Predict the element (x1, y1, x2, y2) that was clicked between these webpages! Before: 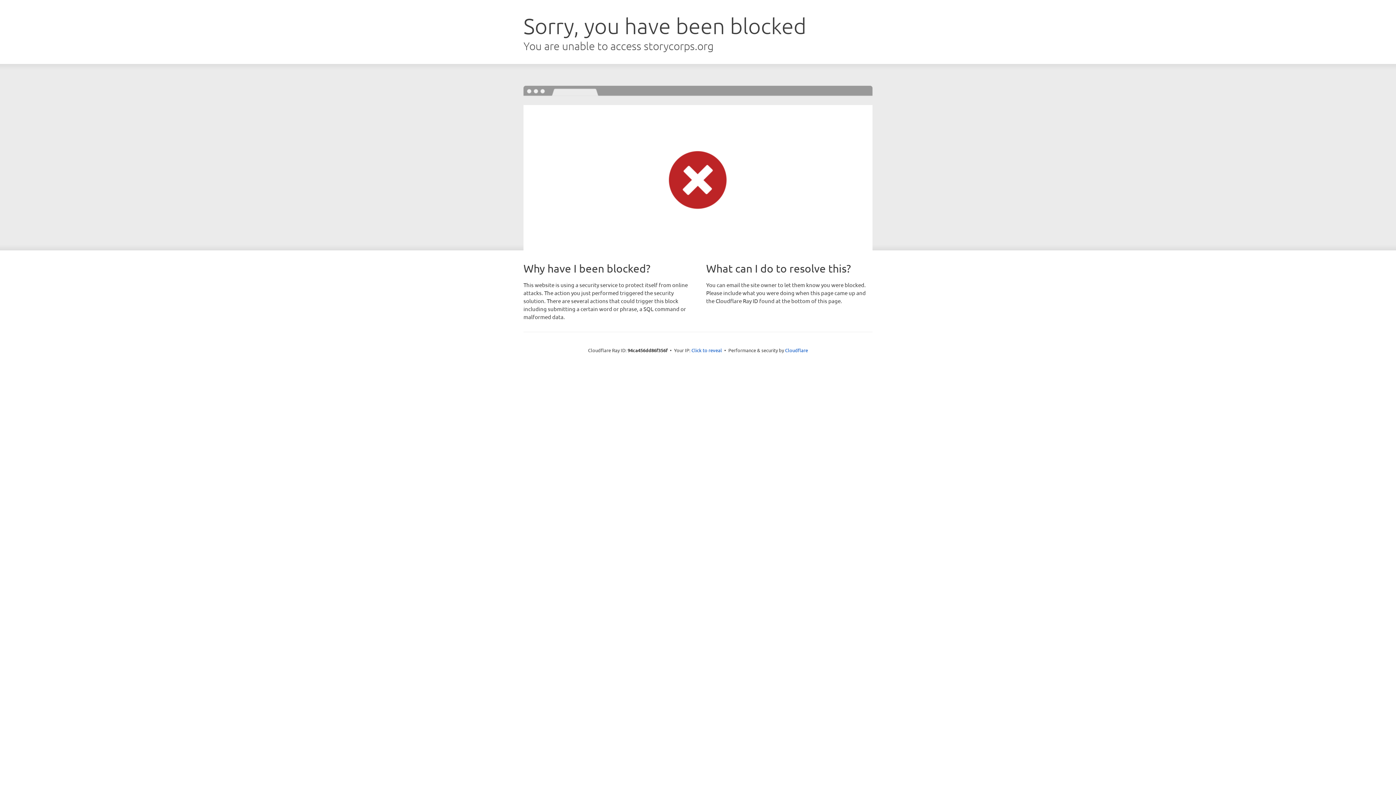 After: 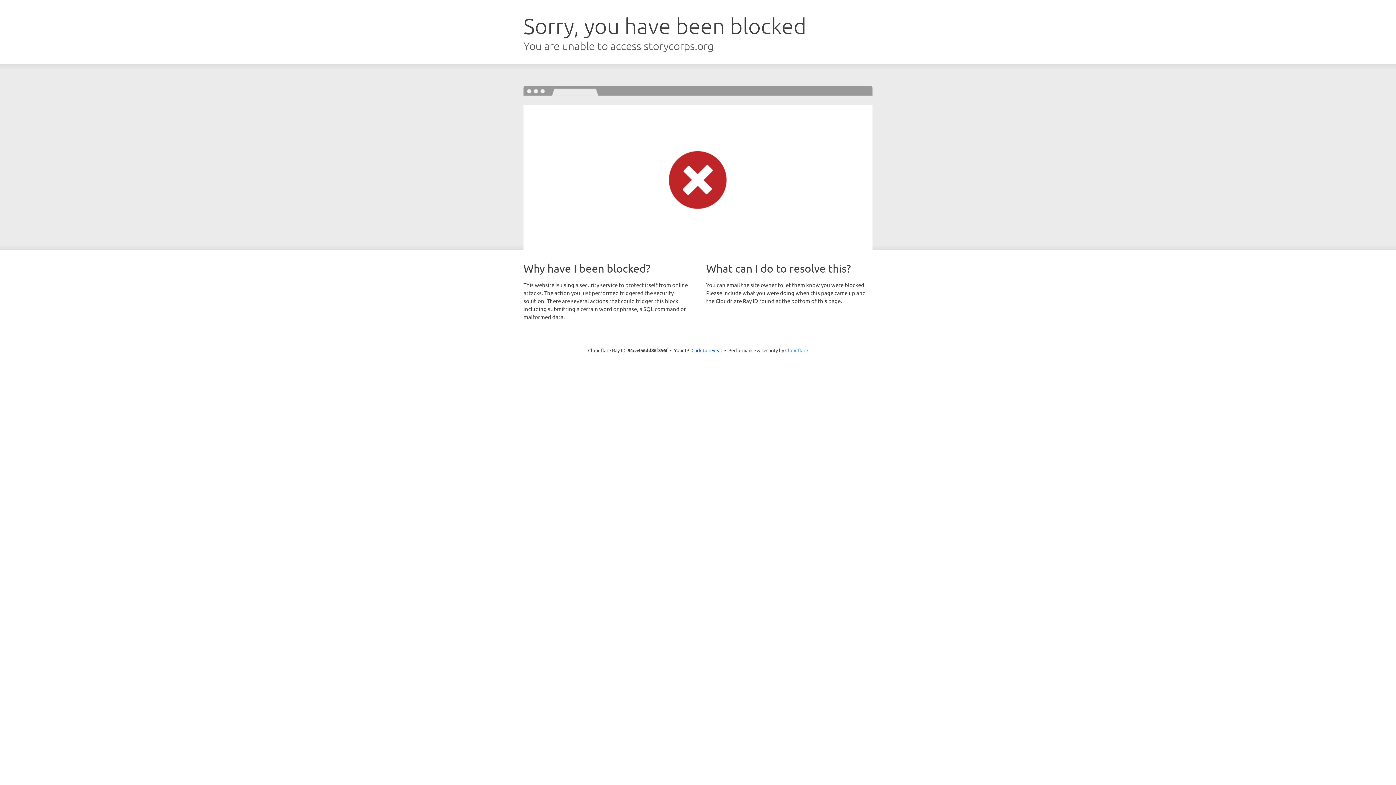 Action: label: Cloudflare bbox: (785, 347, 808, 353)